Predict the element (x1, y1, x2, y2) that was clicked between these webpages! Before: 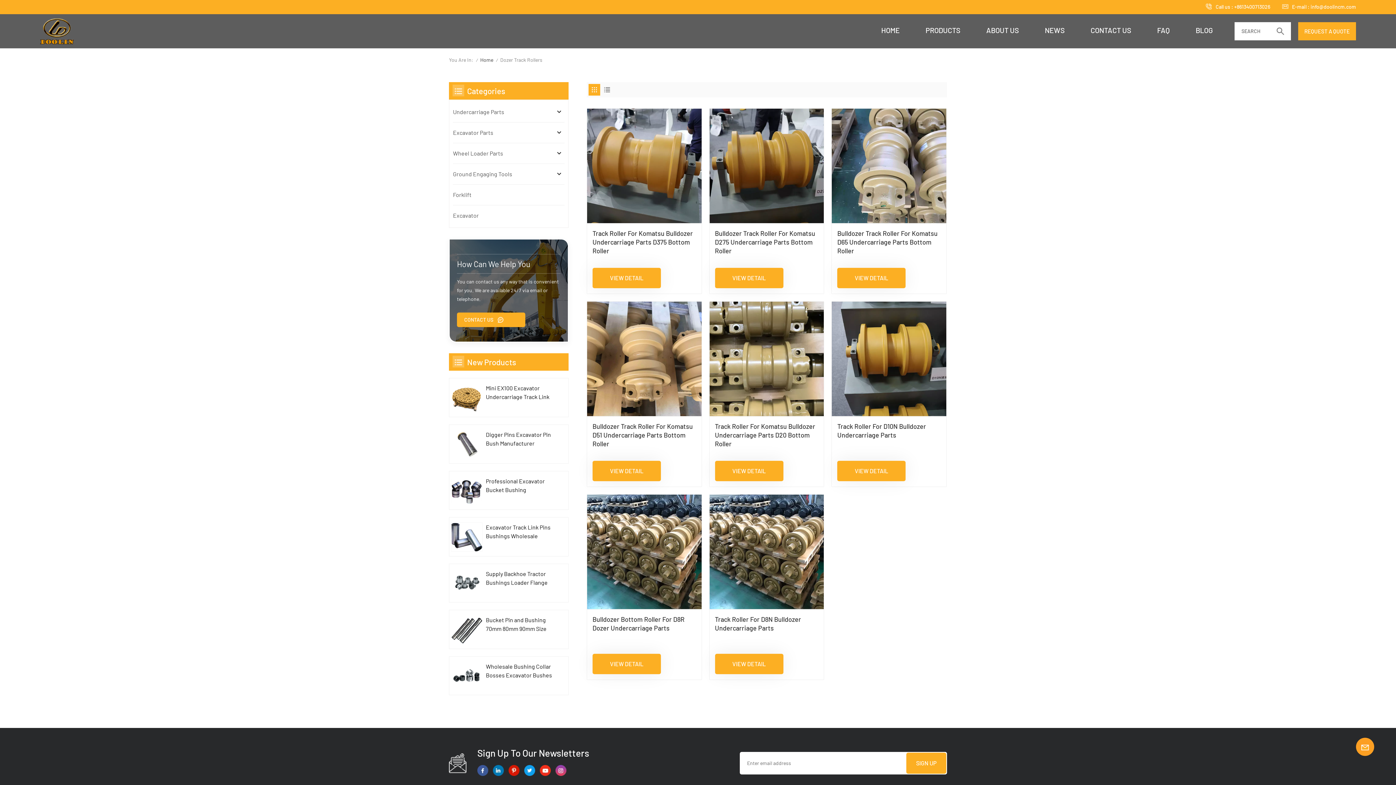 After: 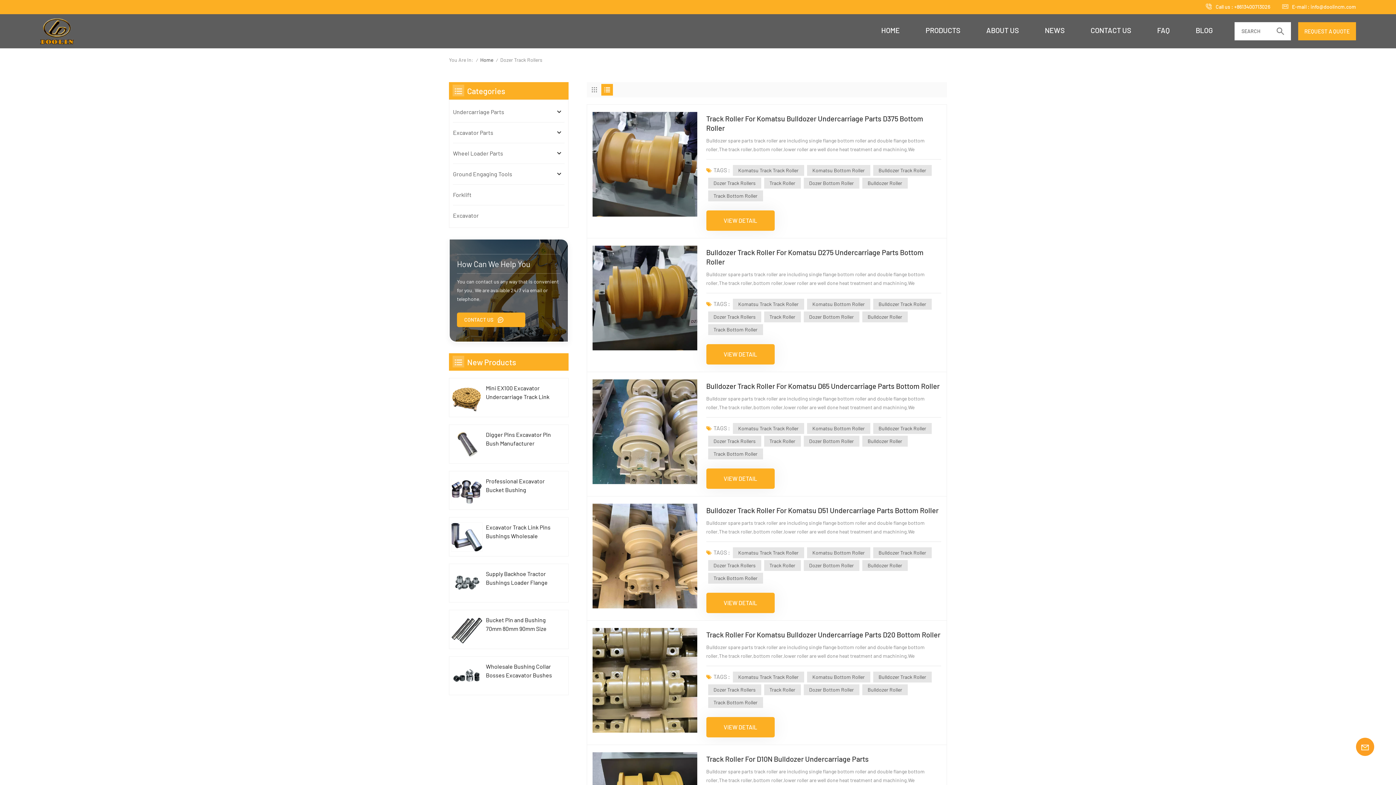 Action: bbox: (601, 84, 613, 95)